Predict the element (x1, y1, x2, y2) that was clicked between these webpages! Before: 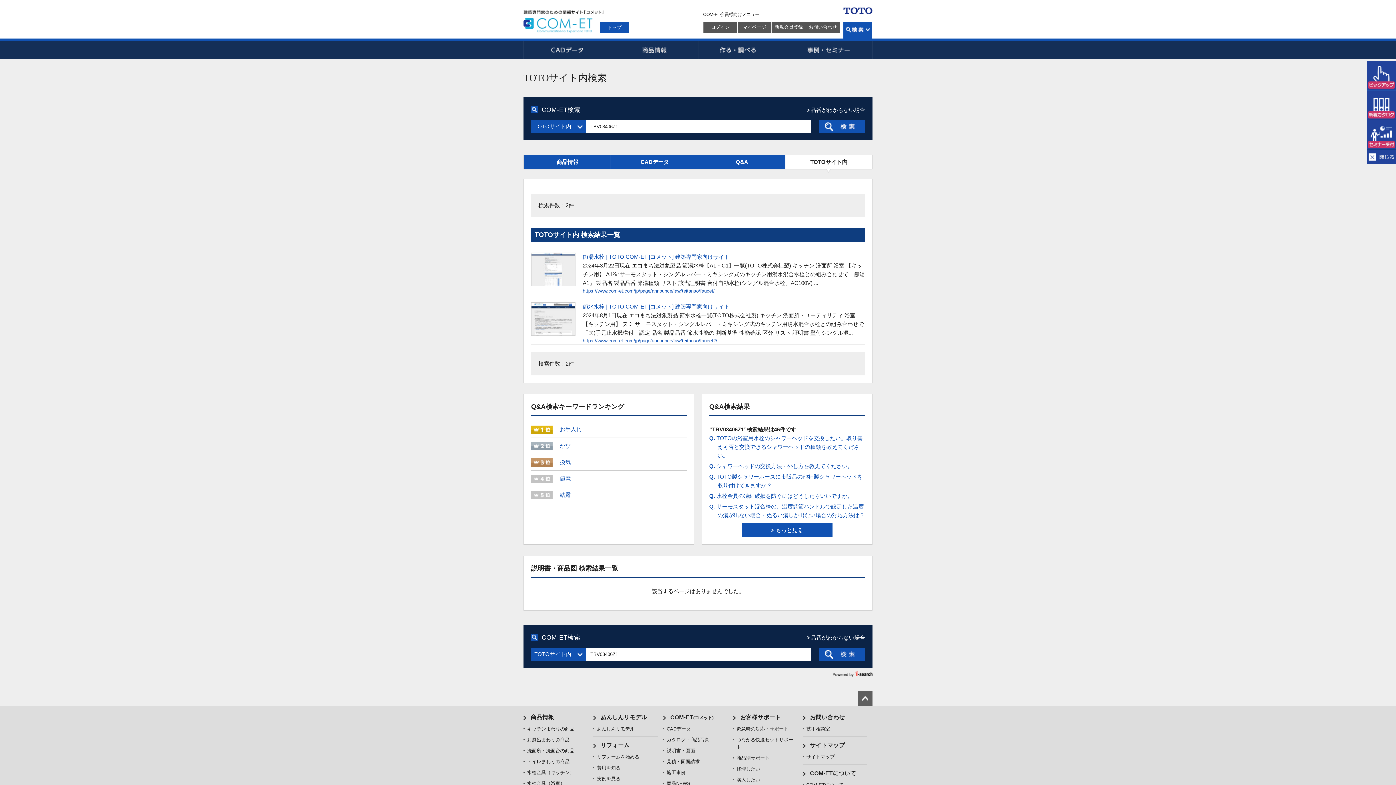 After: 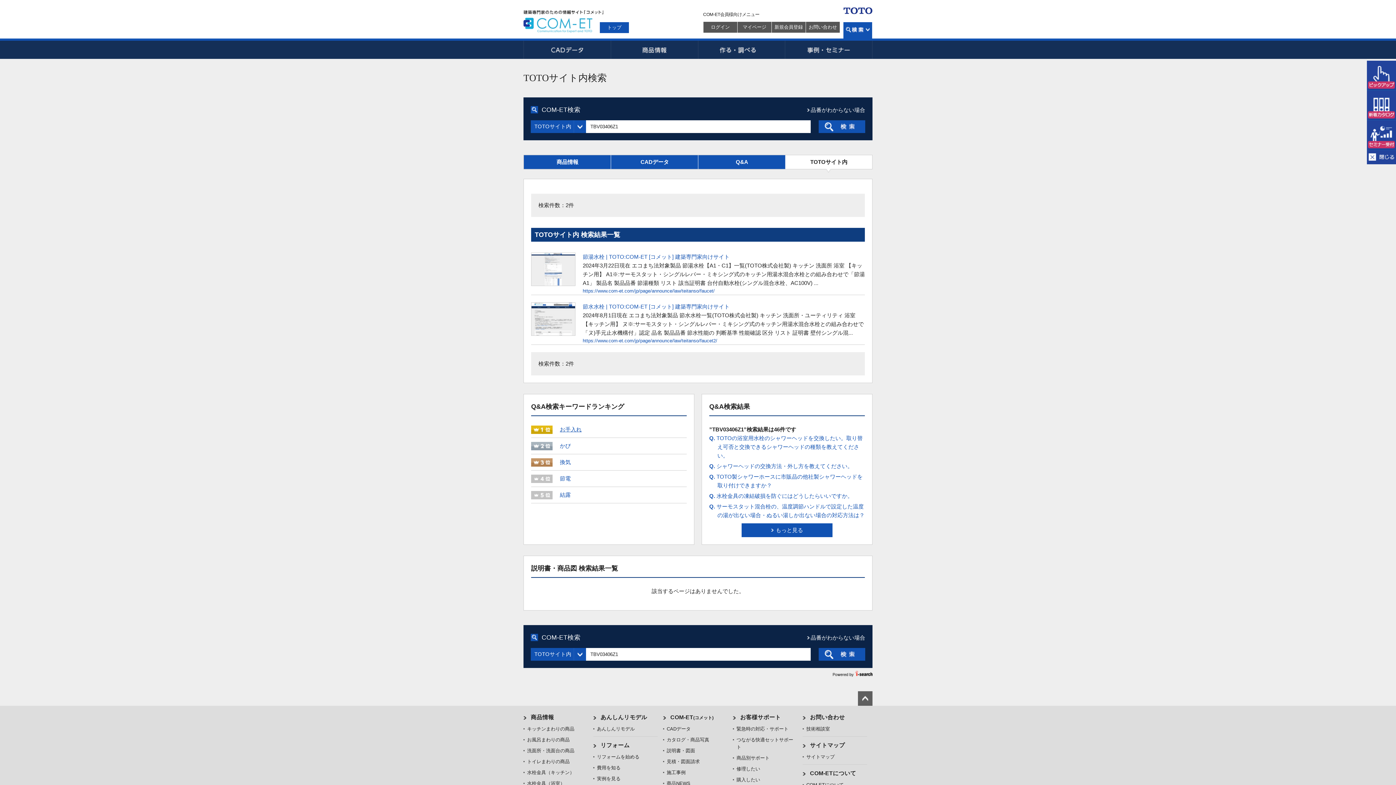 Action: bbox: (560, 426, 581, 432) label: お手入れ